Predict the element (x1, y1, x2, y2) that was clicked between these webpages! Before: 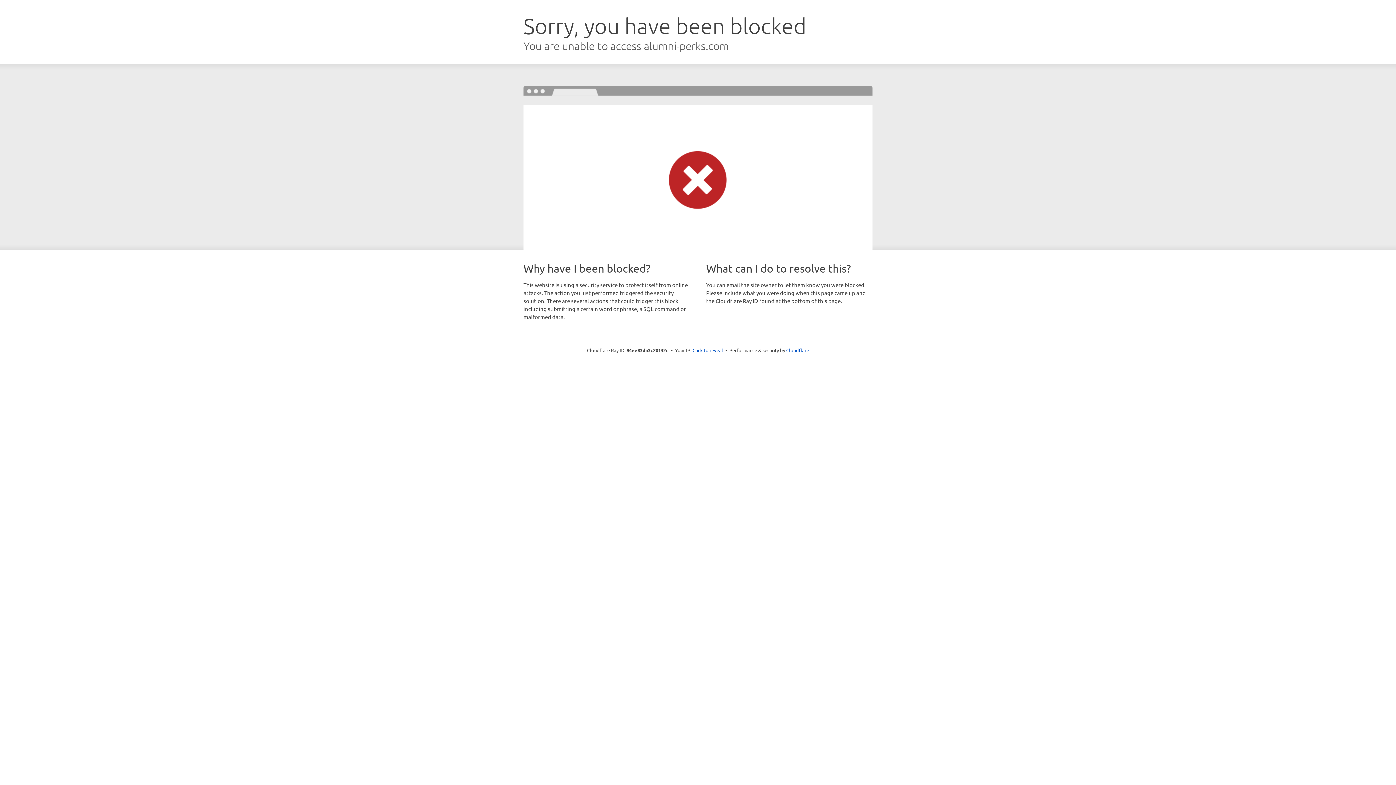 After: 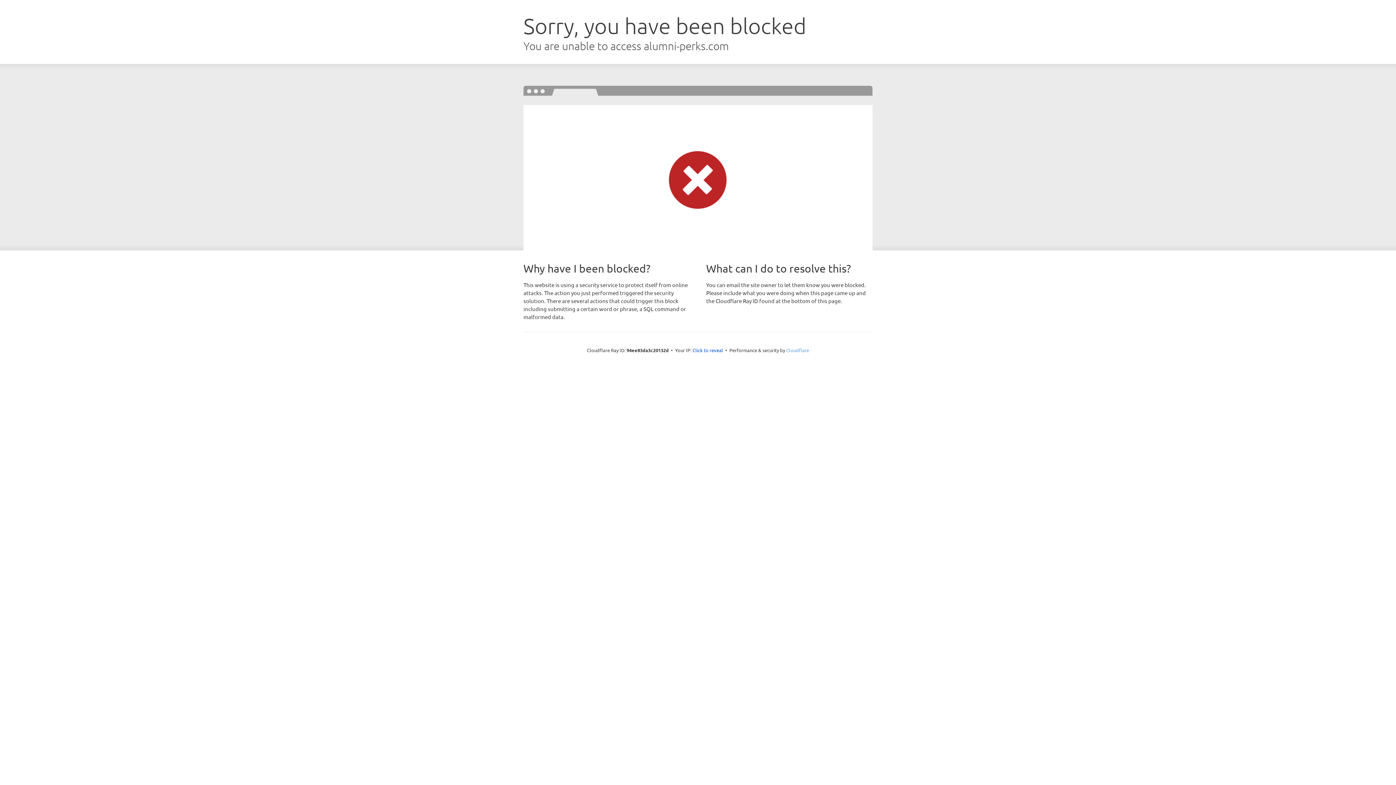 Action: label: Cloudflare bbox: (786, 347, 809, 353)